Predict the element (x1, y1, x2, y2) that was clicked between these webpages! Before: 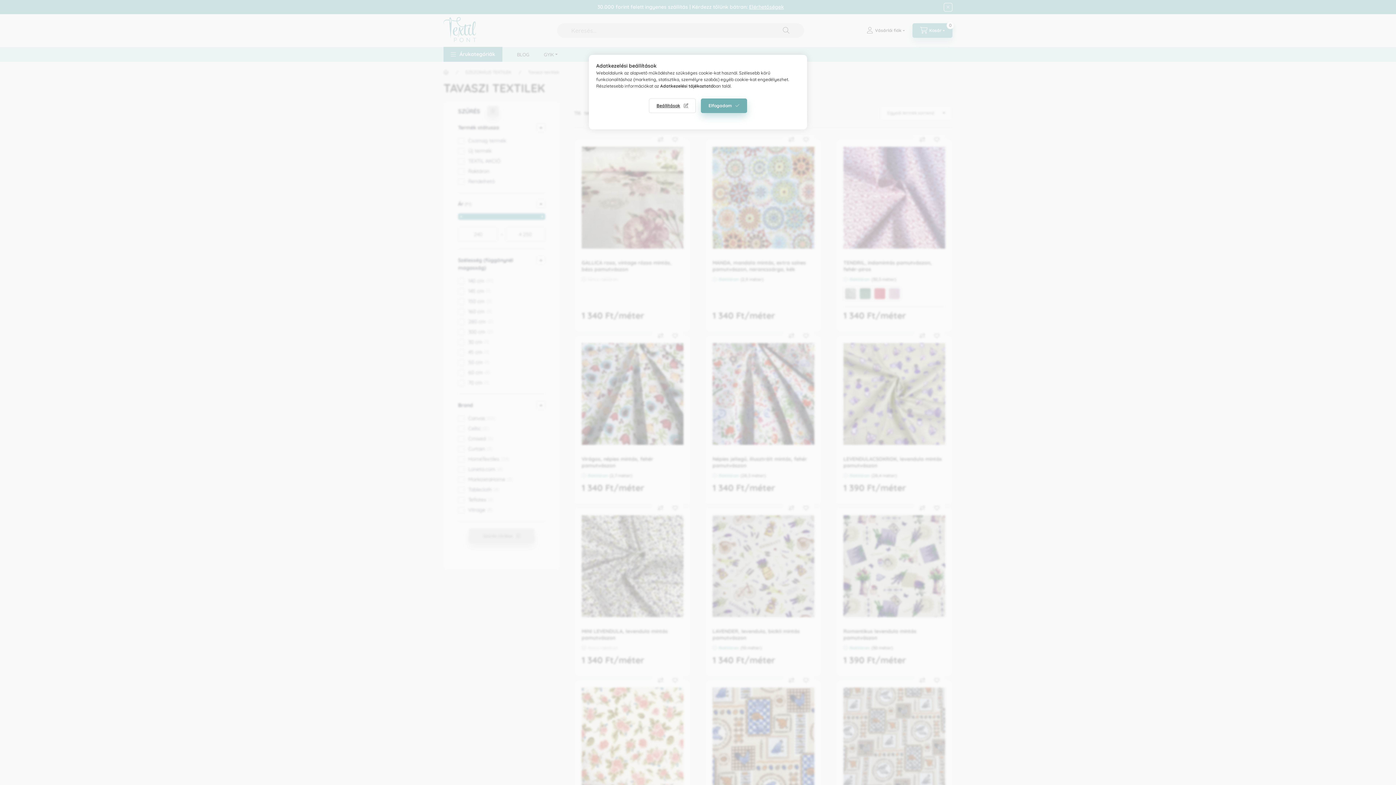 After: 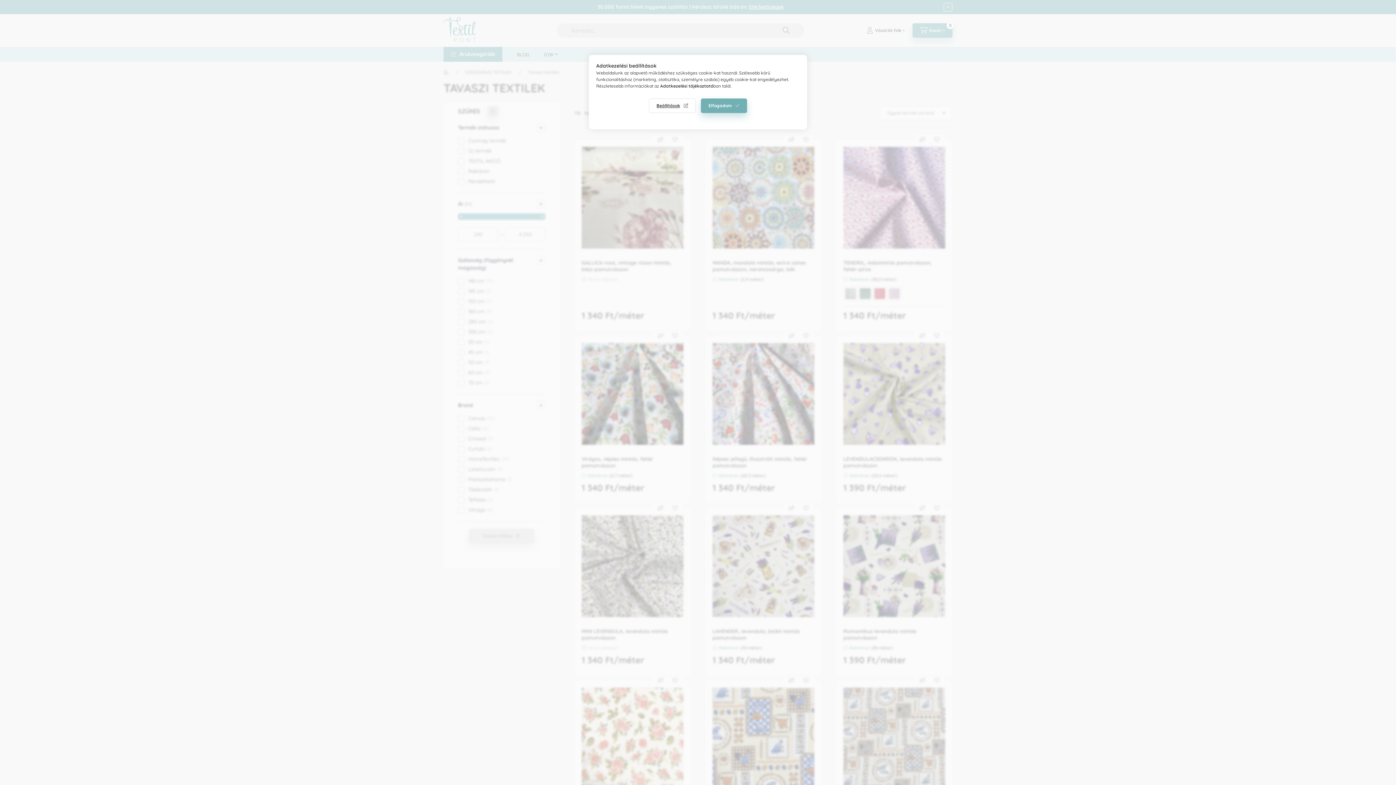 Action: bbox: (660, 83, 713, 88) label: Adatkezelési tájékoztató